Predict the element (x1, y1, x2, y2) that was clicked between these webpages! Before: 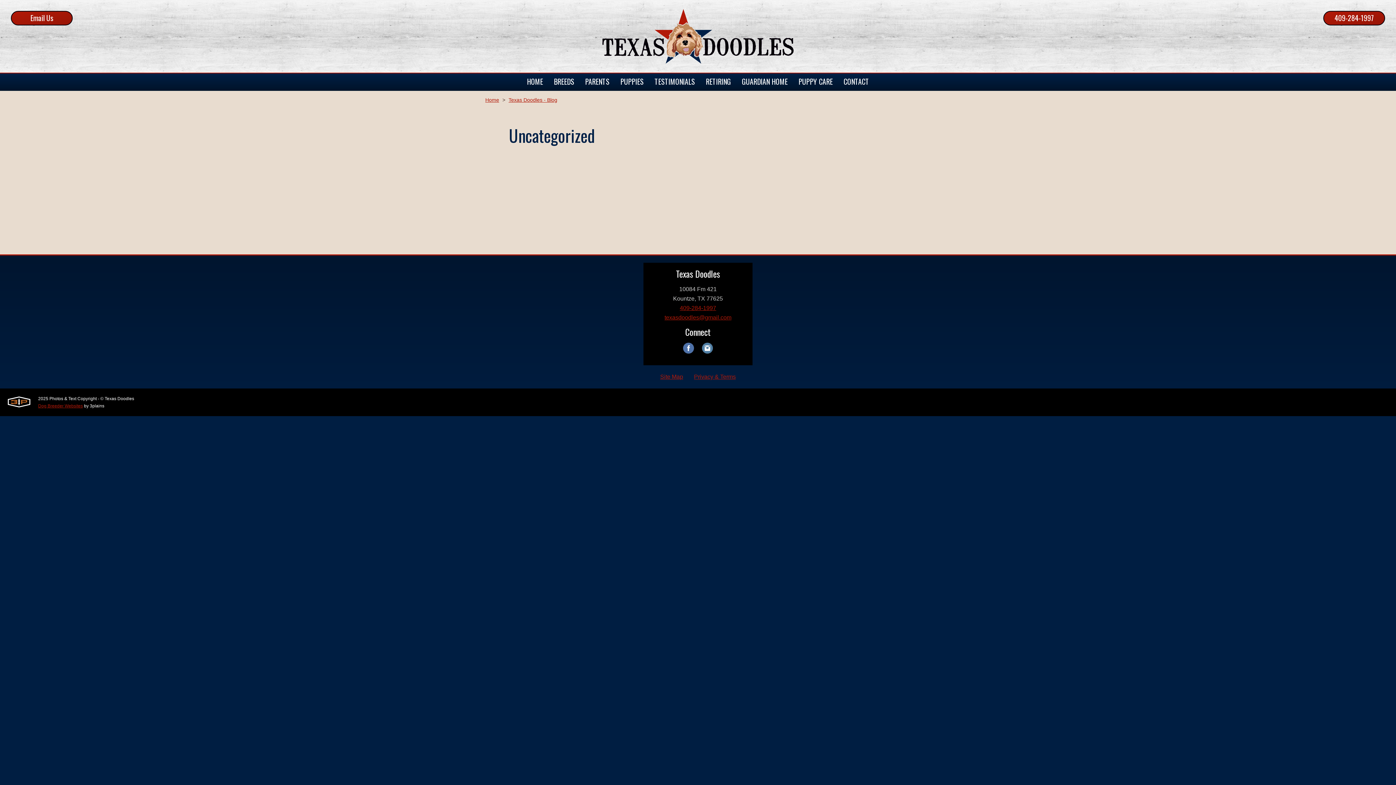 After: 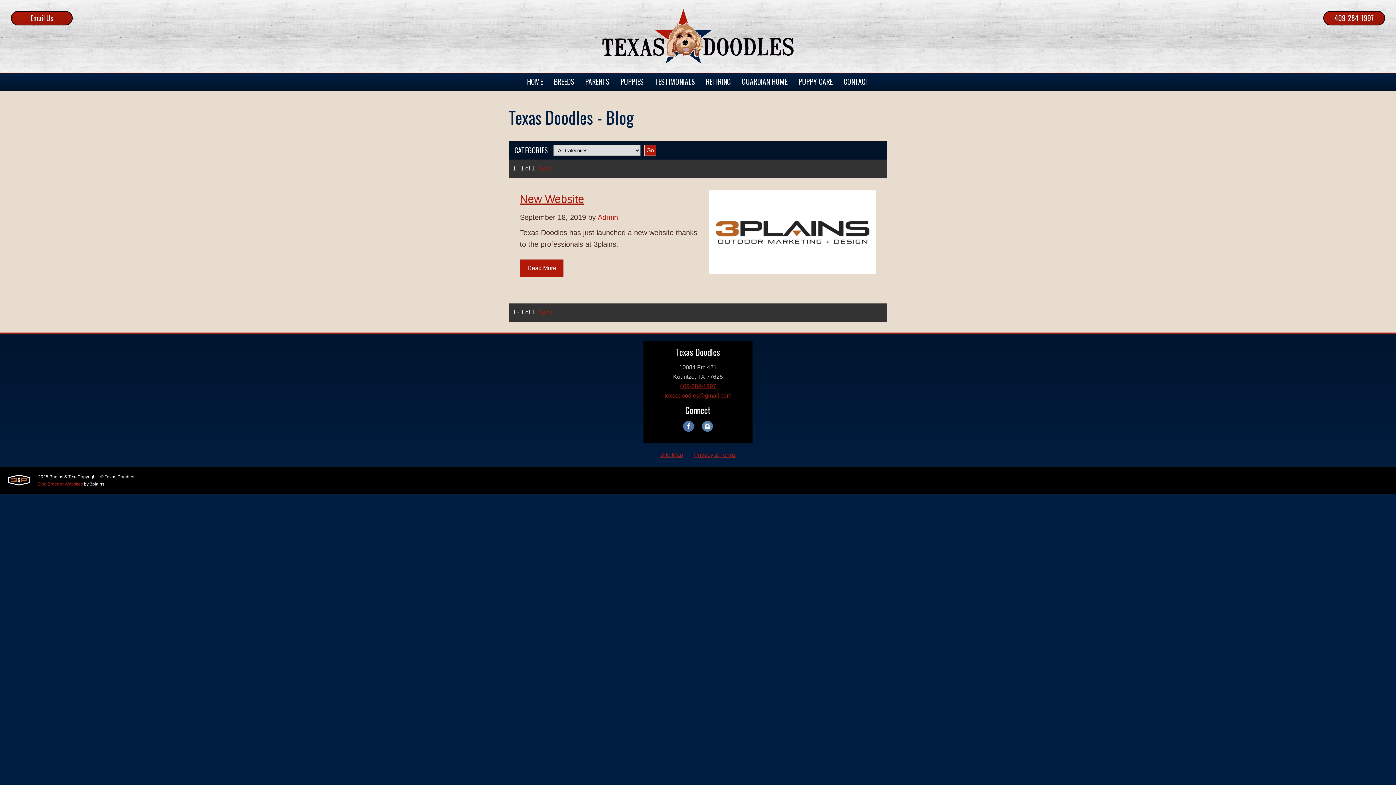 Action: label: Texas Doodles - Blog bbox: (508, 97, 557, 102)